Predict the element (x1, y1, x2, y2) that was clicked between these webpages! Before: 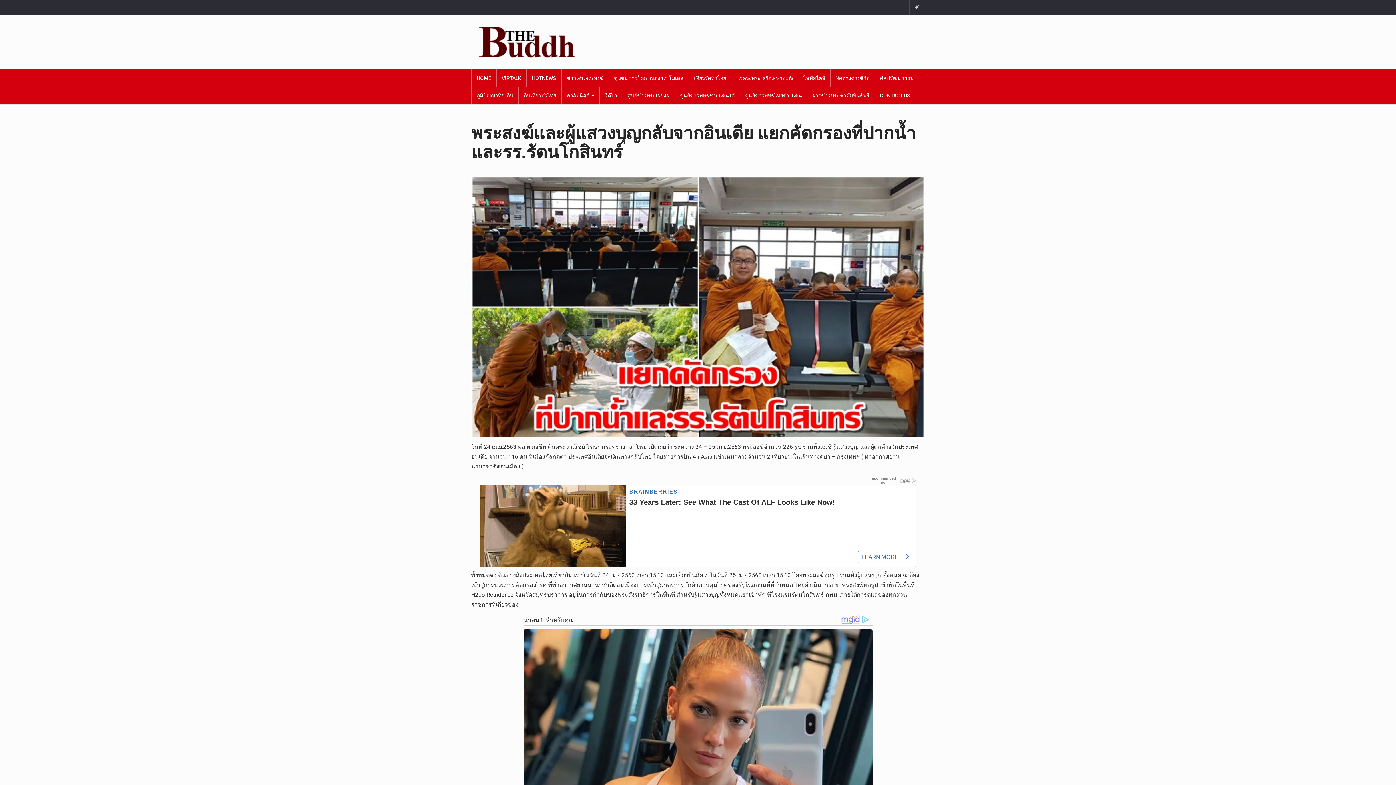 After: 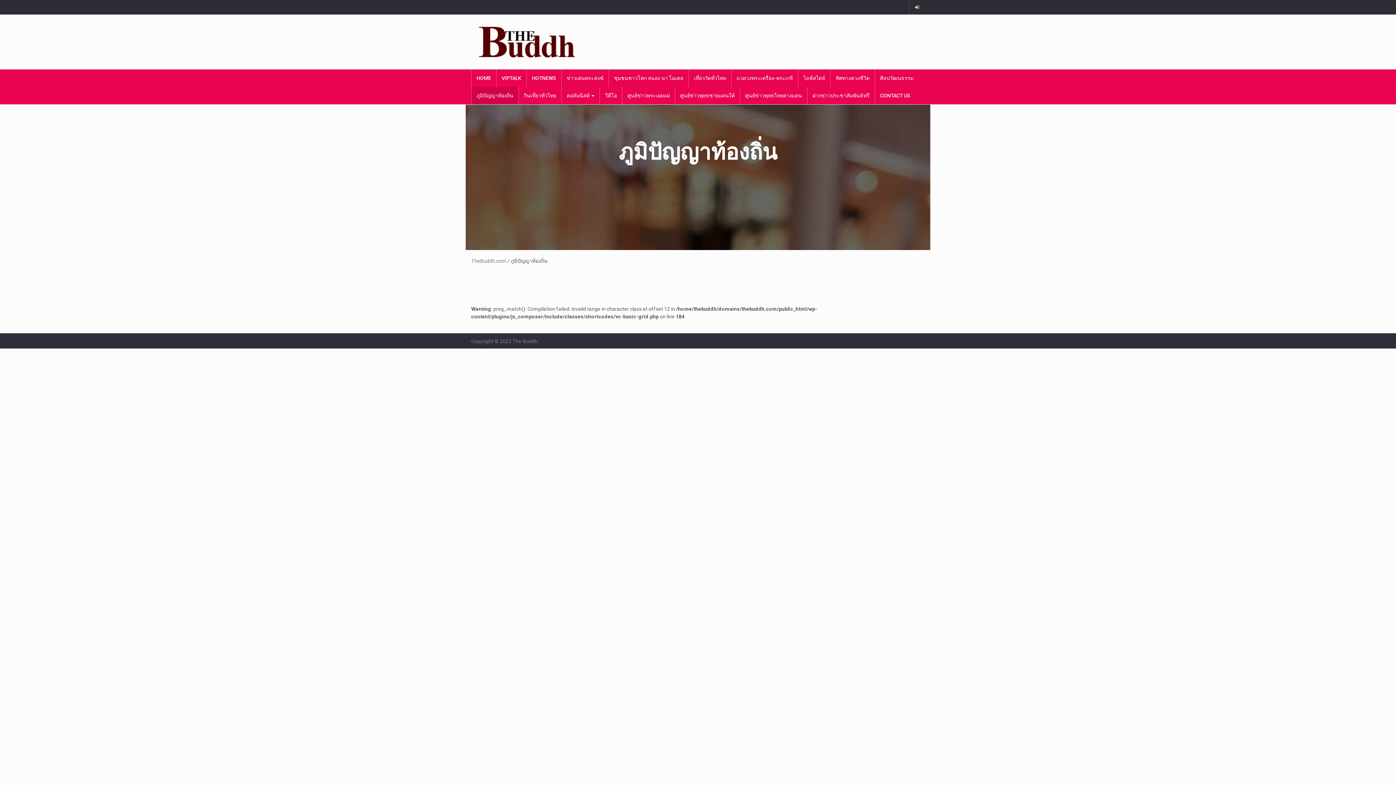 Action: label: ภูมิปัญญาท้องถิ่น bbox: (471, 86, 518, 104)